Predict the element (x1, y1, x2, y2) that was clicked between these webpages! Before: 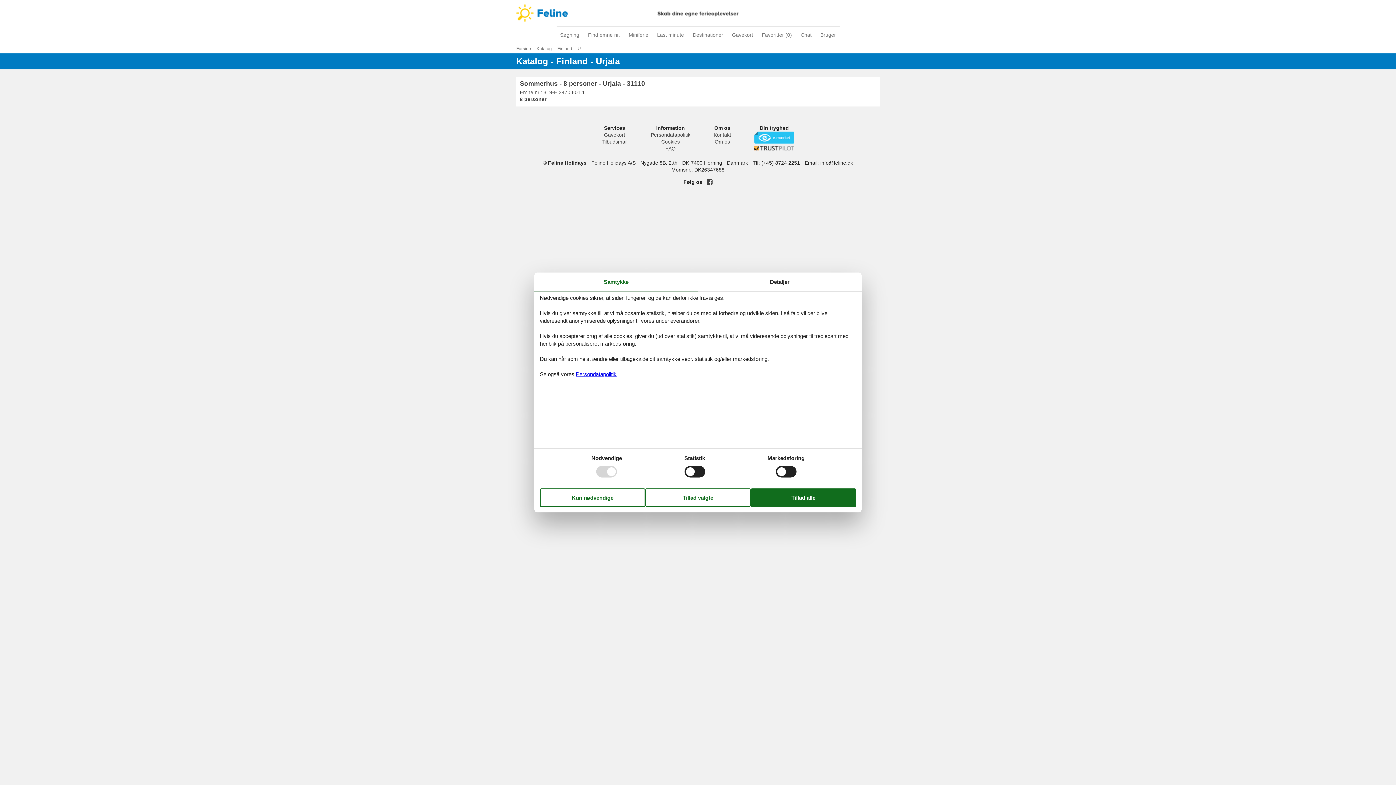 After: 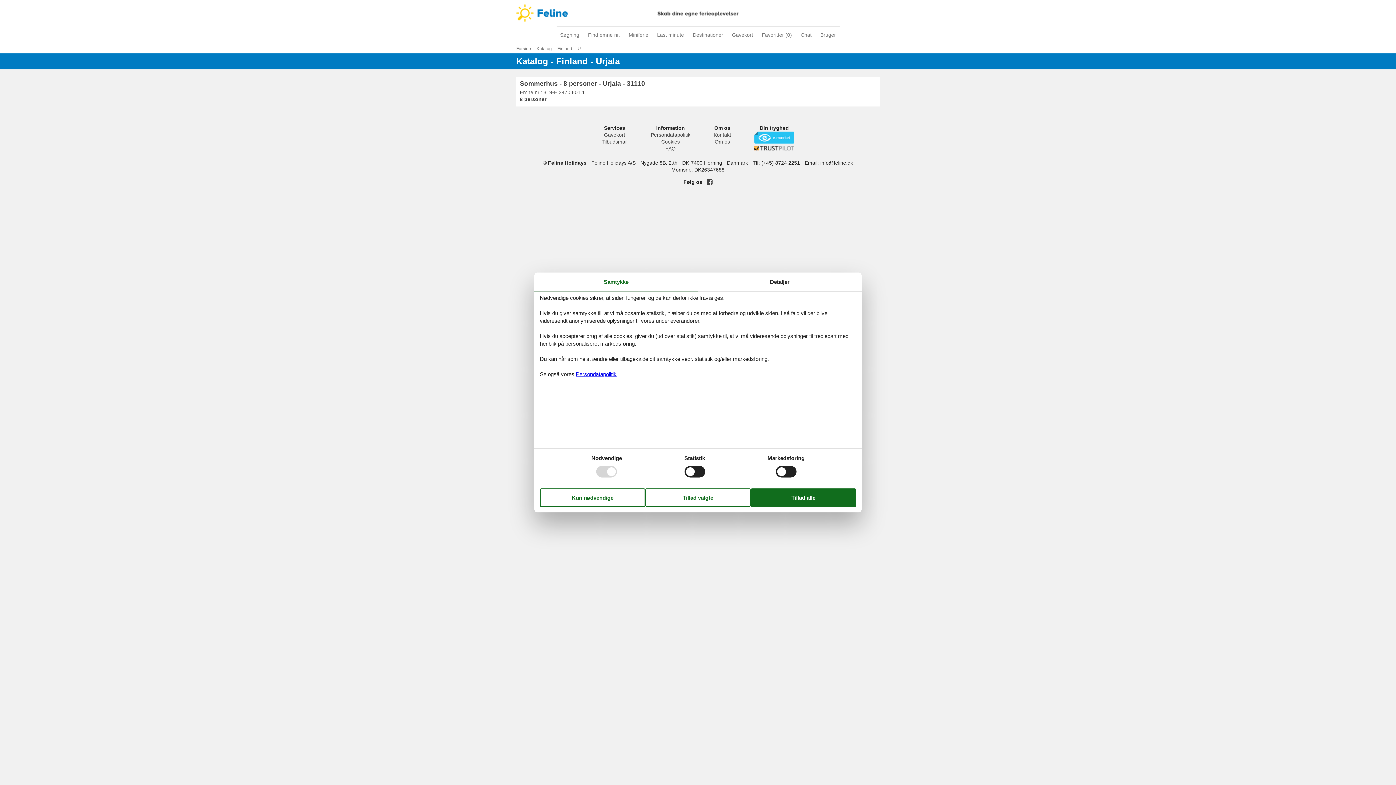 Action: bbox: (754, 146, 794, 150) label: Trustpilot